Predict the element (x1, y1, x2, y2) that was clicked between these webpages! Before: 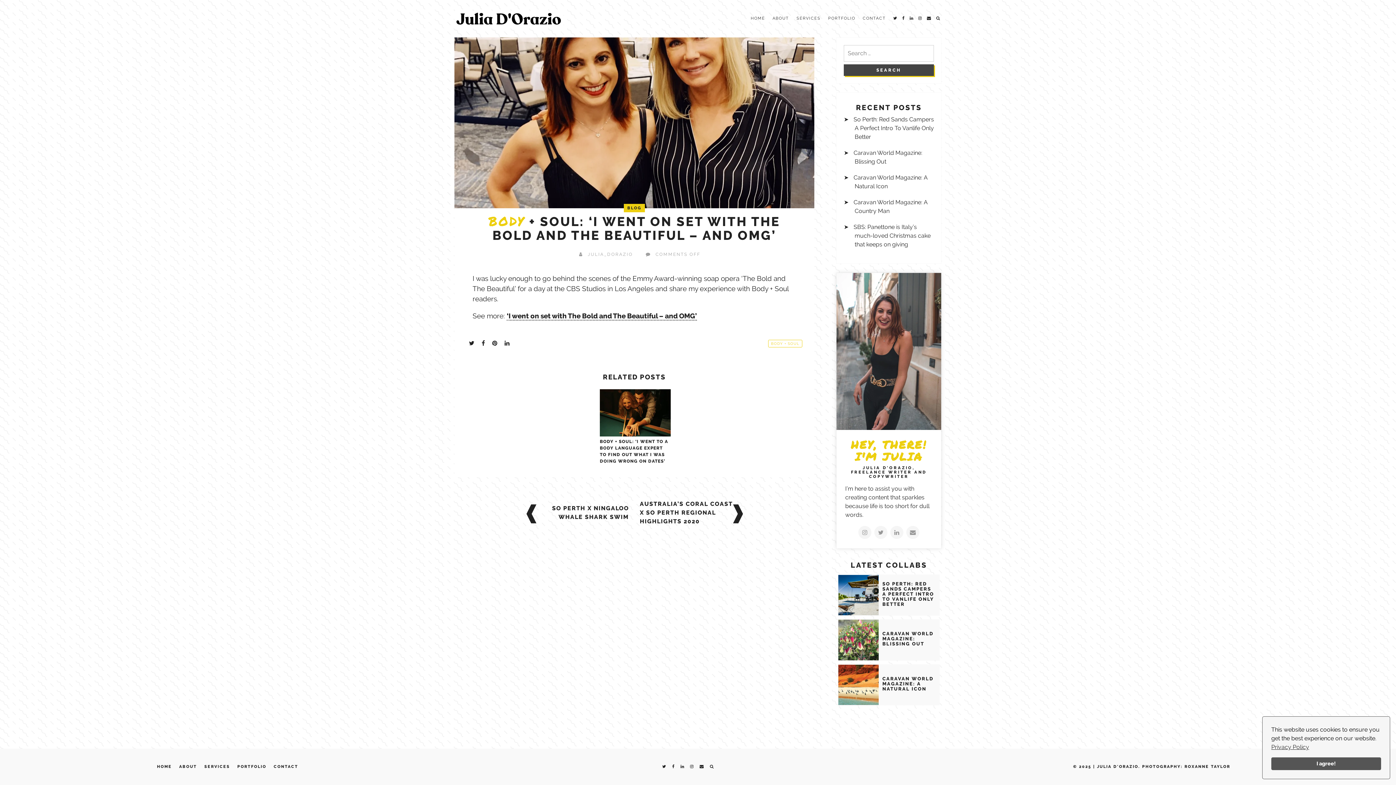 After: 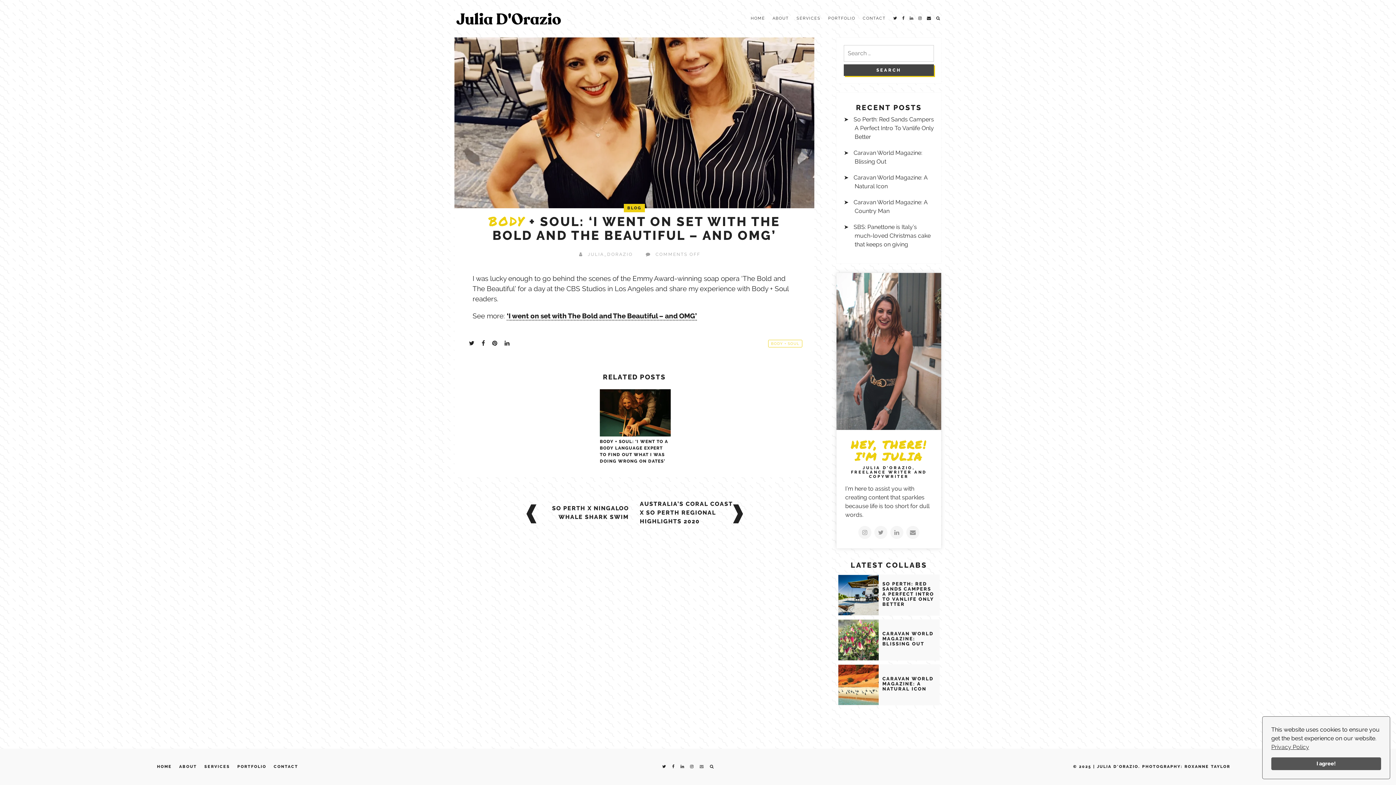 Action: bbox: (699, 764, 704, 769)